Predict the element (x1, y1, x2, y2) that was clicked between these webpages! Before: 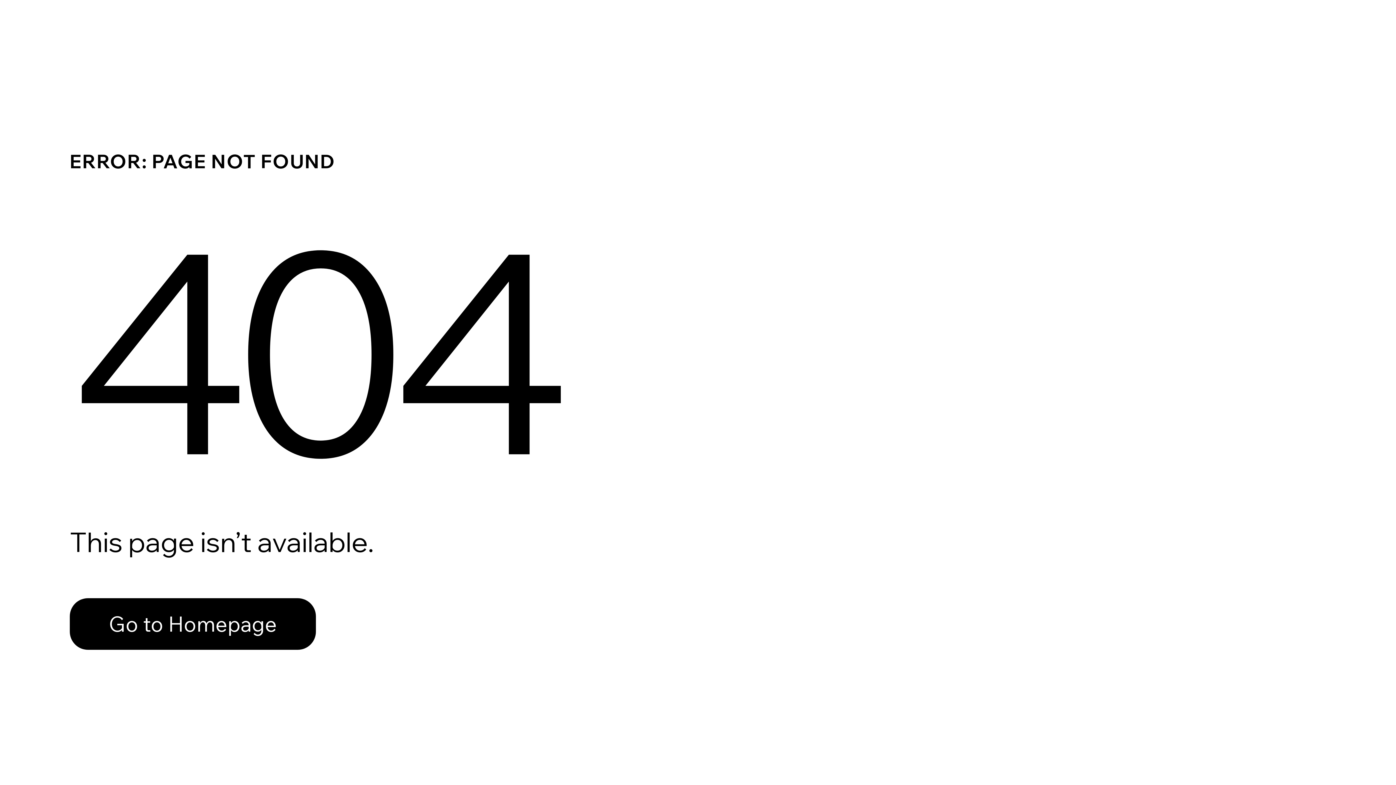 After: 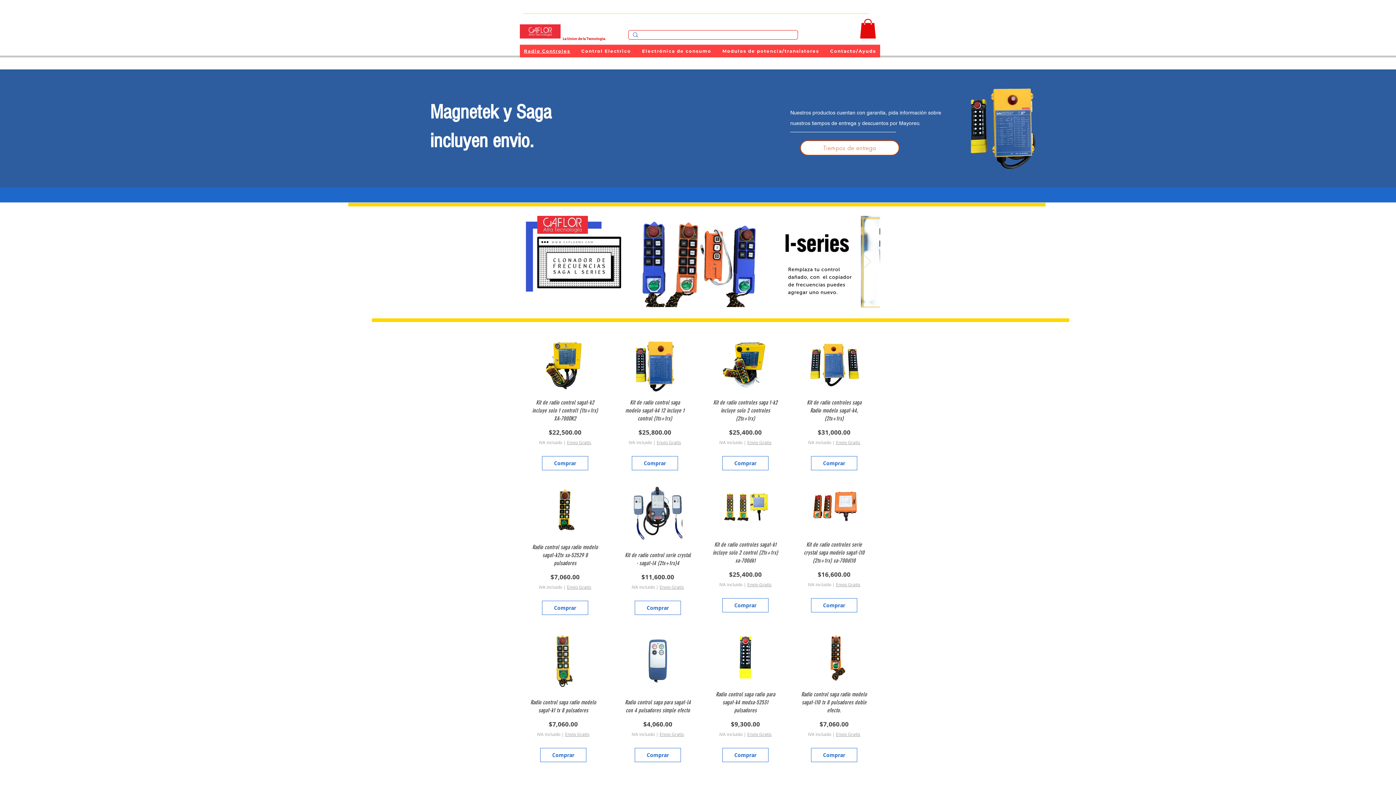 Action: bbox: (69, 582, 768, 659) label: Go to Homepage